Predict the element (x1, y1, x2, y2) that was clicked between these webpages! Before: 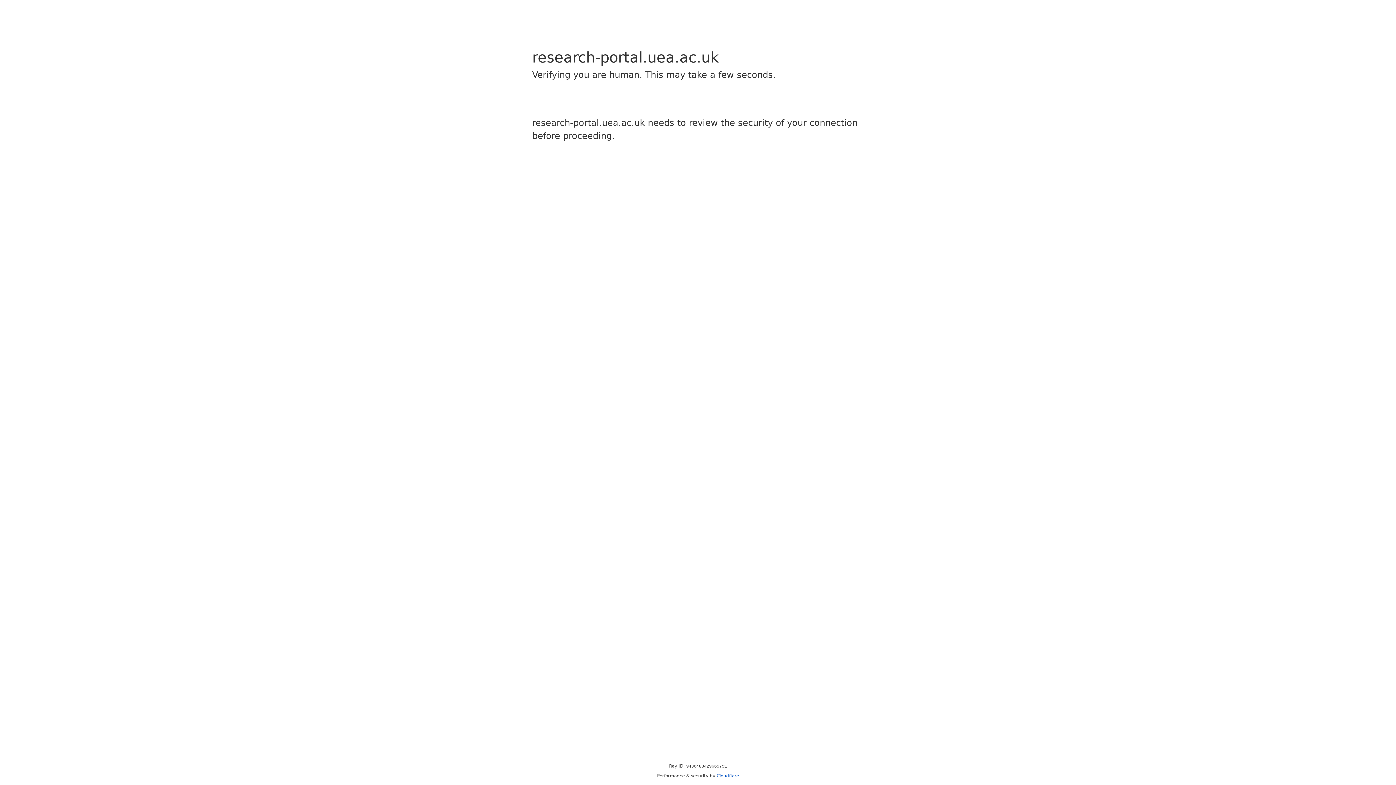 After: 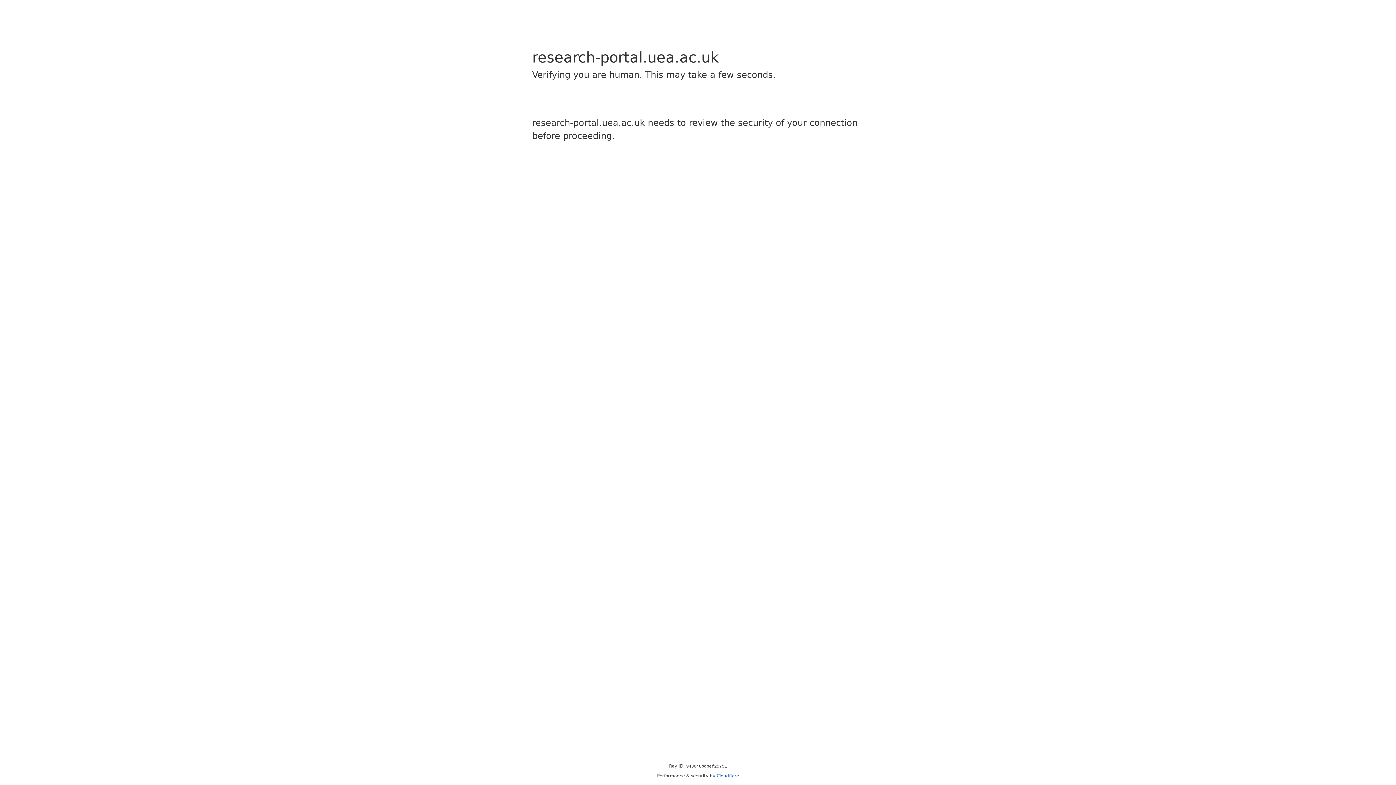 Action: bbox: (716, 773, 739, 778) label: Cloudflare